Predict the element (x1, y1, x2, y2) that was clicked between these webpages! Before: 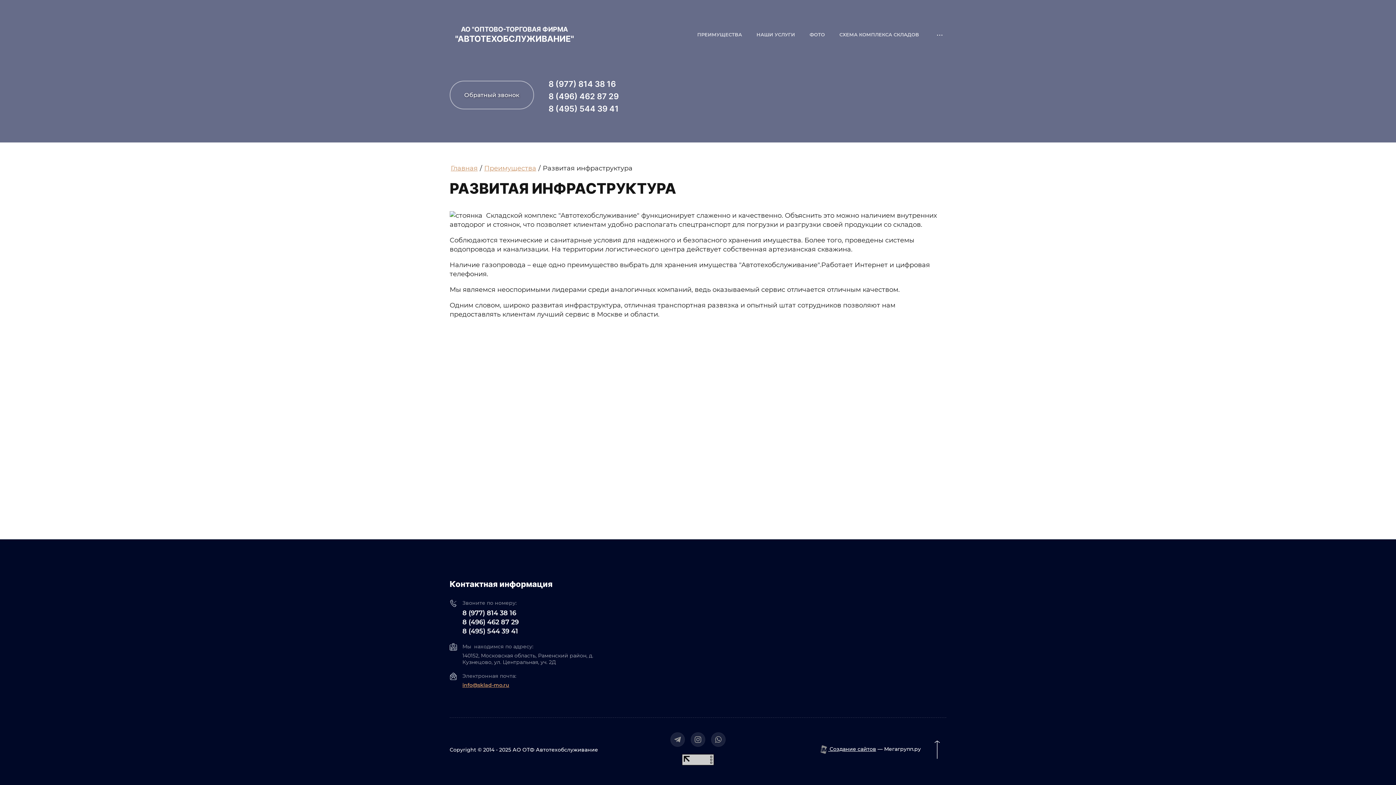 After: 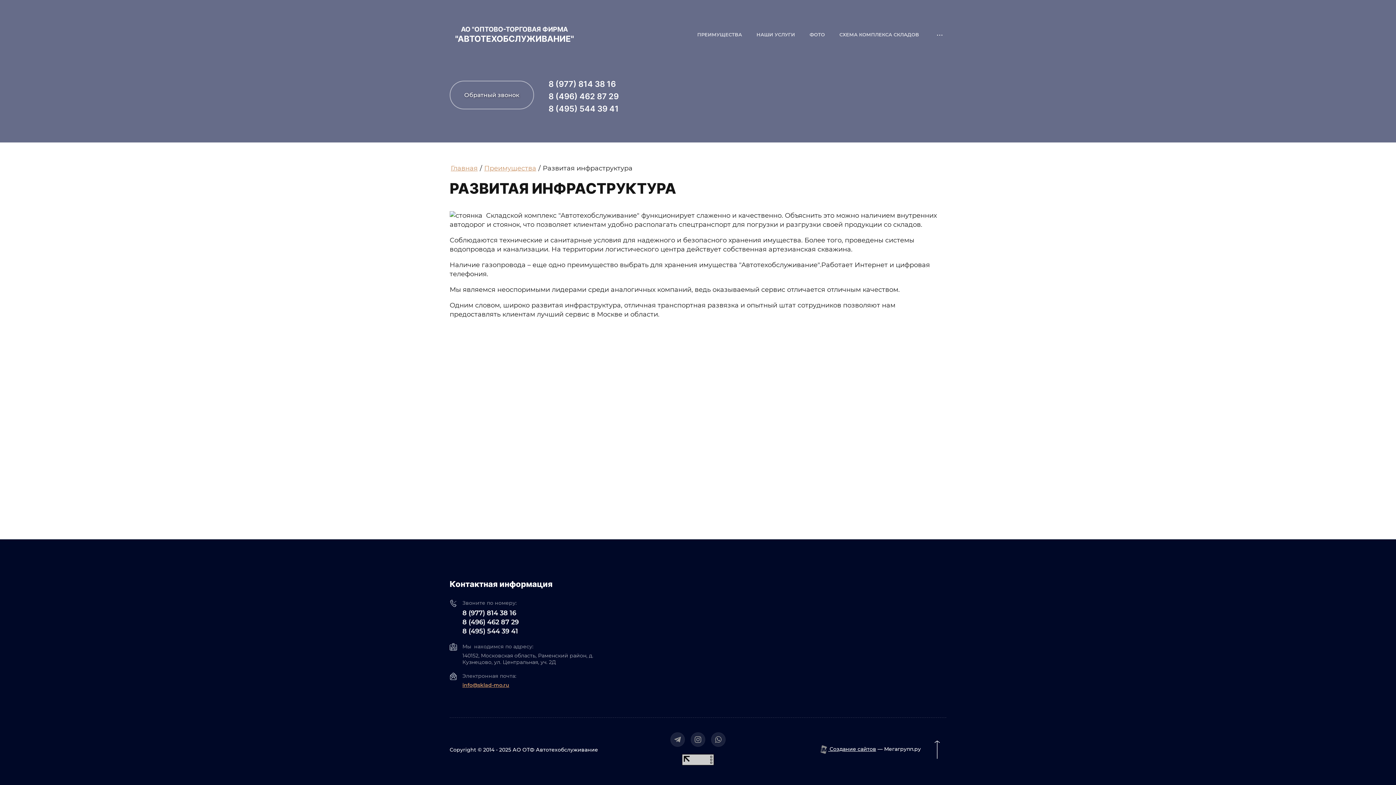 Action: bbox: (462, 618, 518, 627) label: 8 (496) 462 87 29